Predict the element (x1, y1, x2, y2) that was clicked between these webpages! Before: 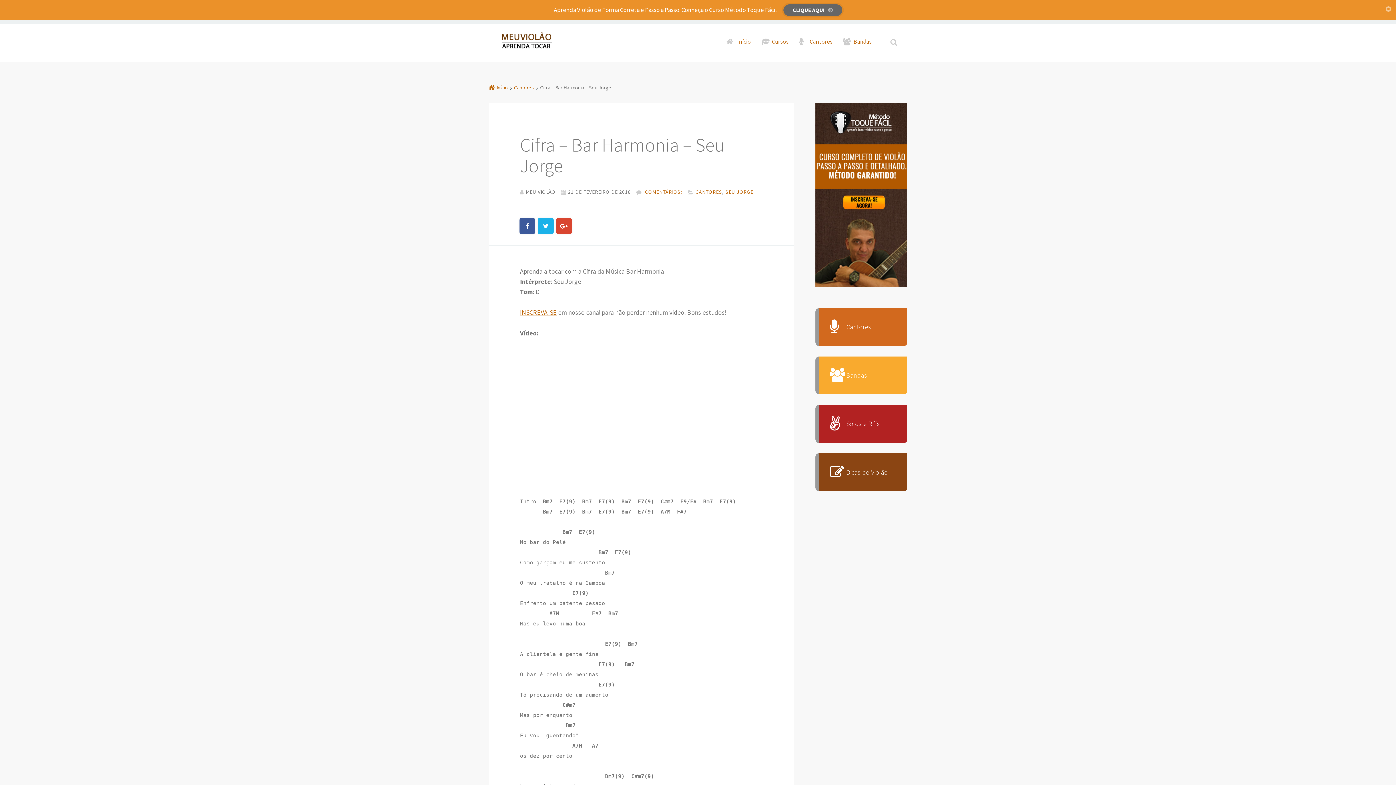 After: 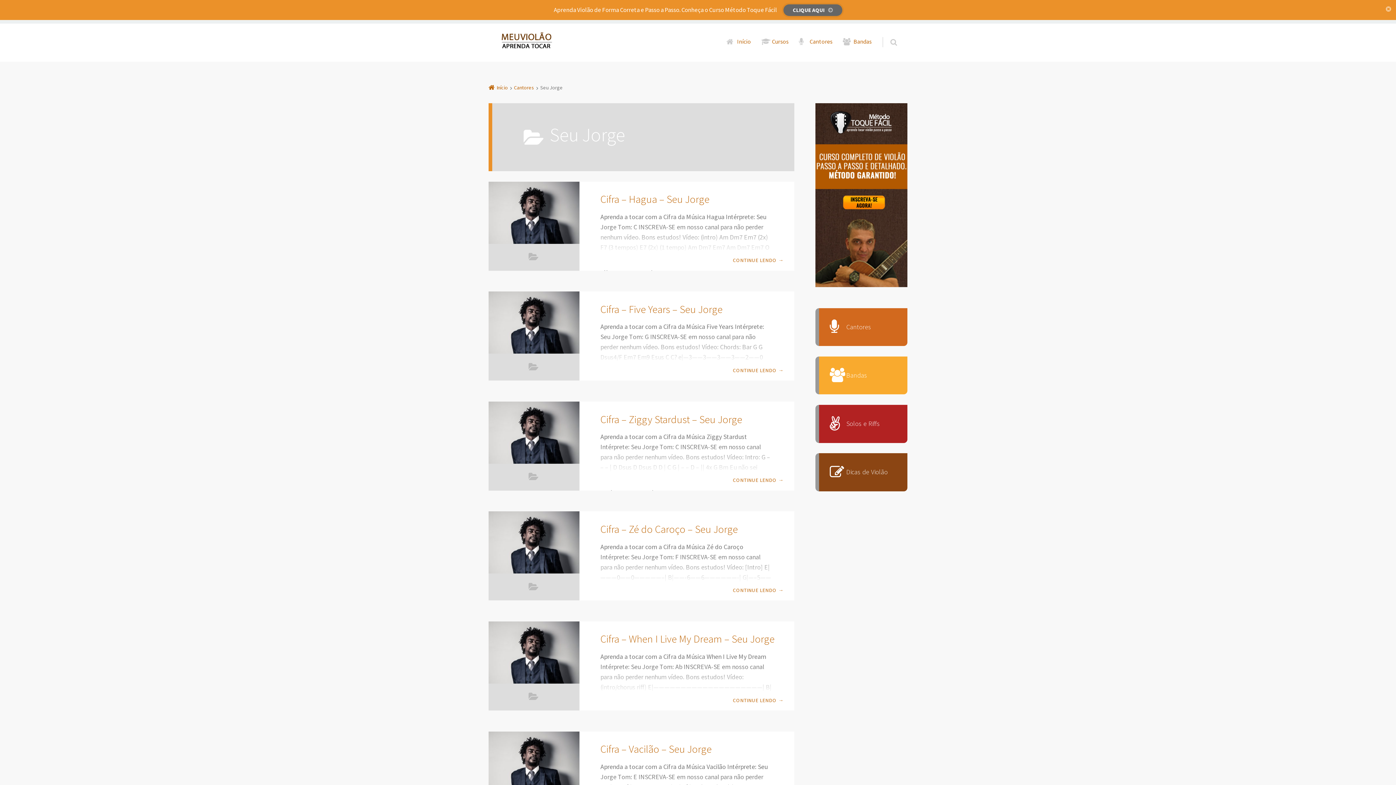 Action: bbox: (725, 188, 753, 195) label: SEU JORGE